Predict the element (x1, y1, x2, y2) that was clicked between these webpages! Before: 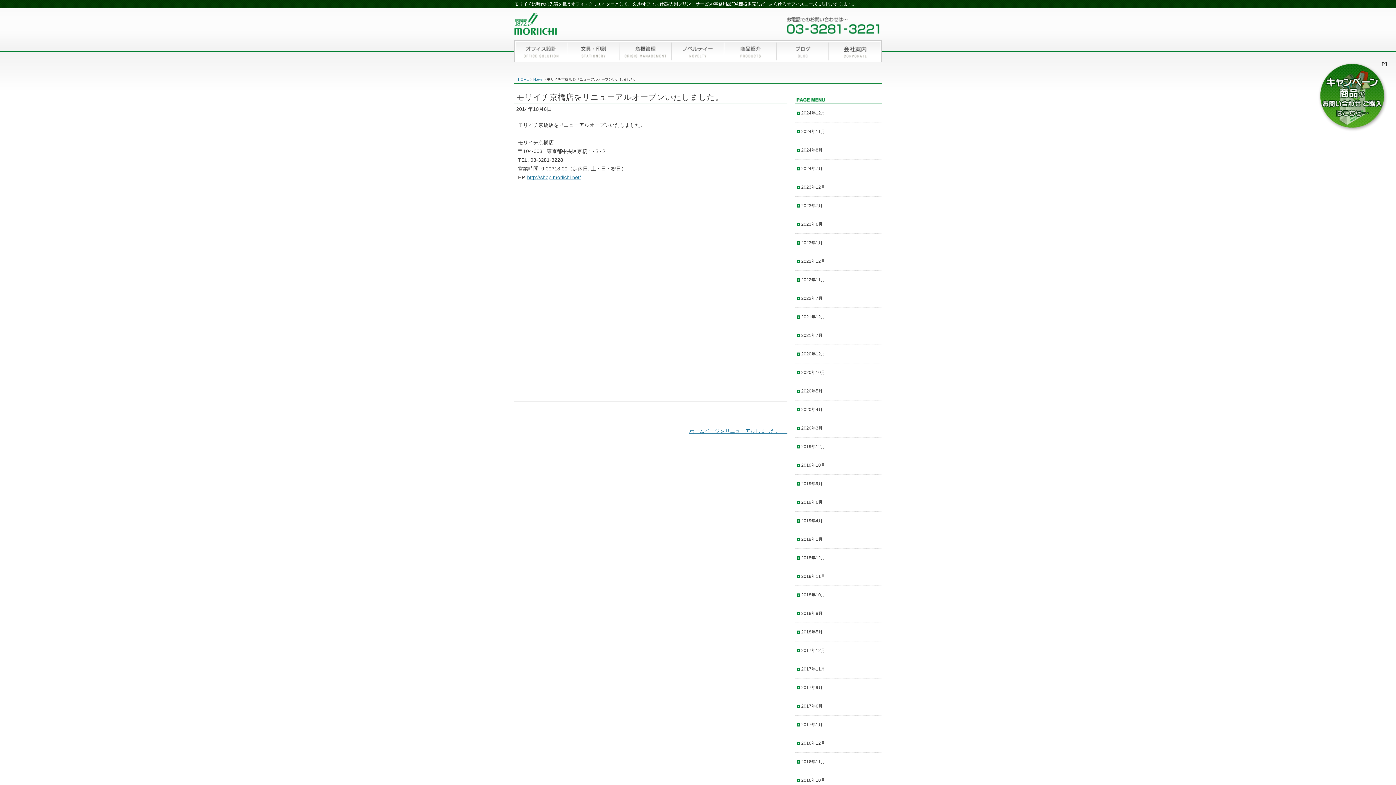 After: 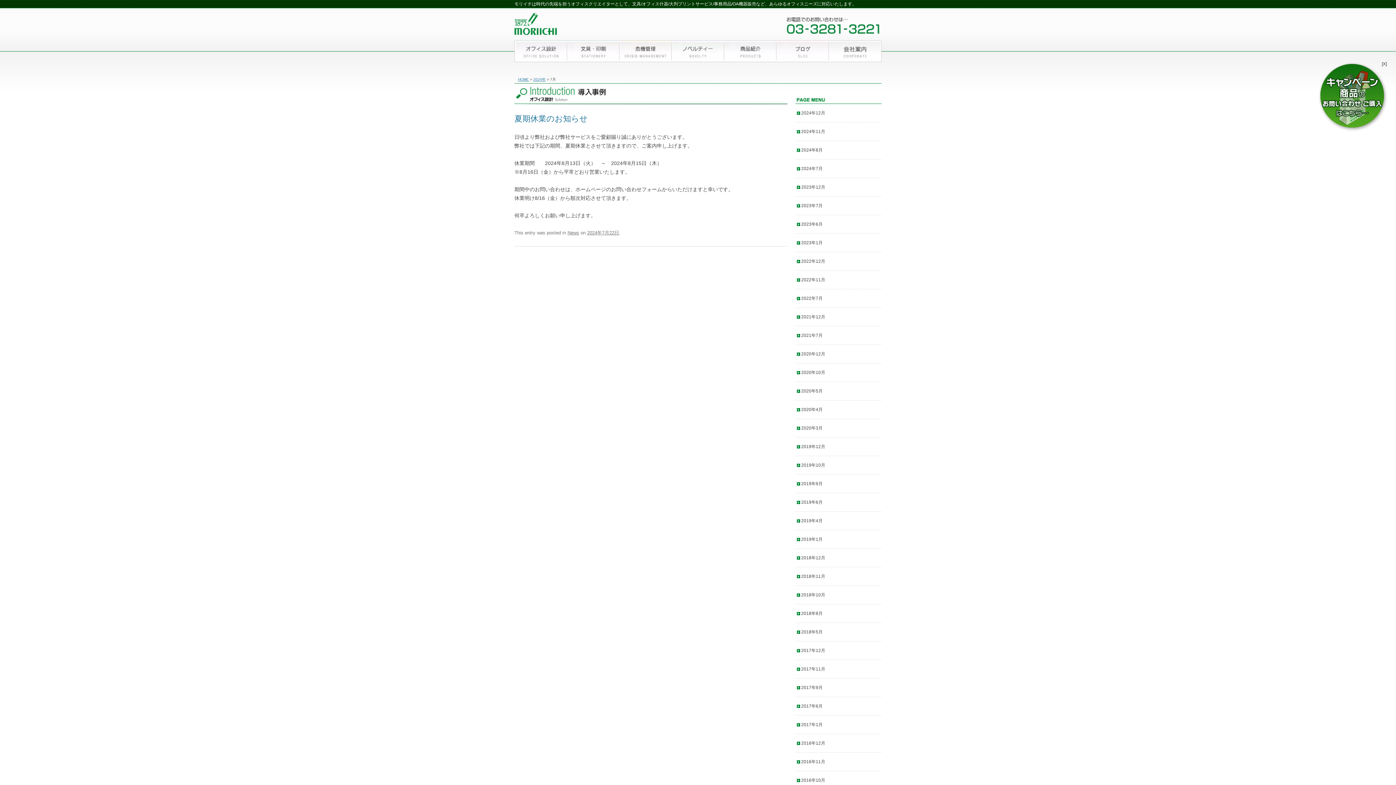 Action: label: 2024年7月 bbox: (795, 159, 881, 177)